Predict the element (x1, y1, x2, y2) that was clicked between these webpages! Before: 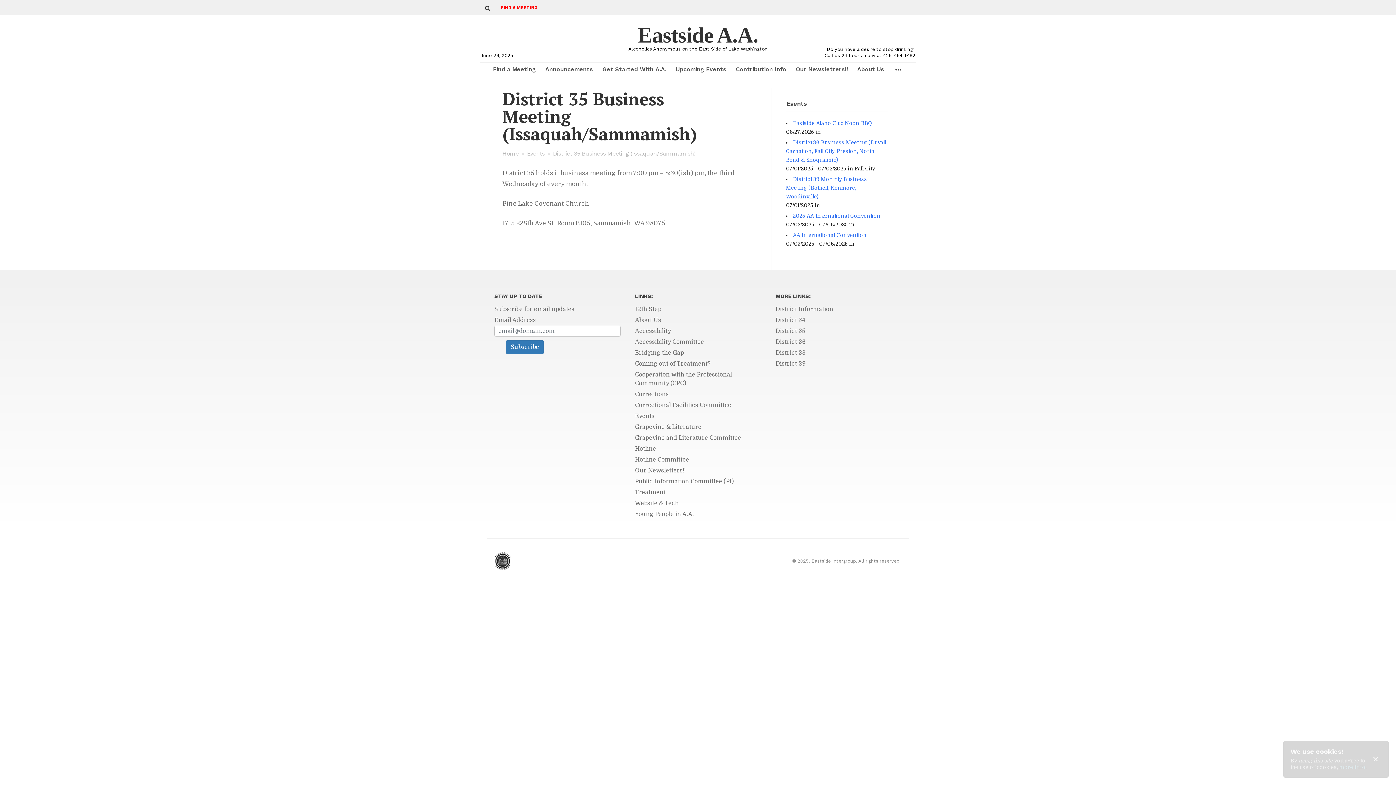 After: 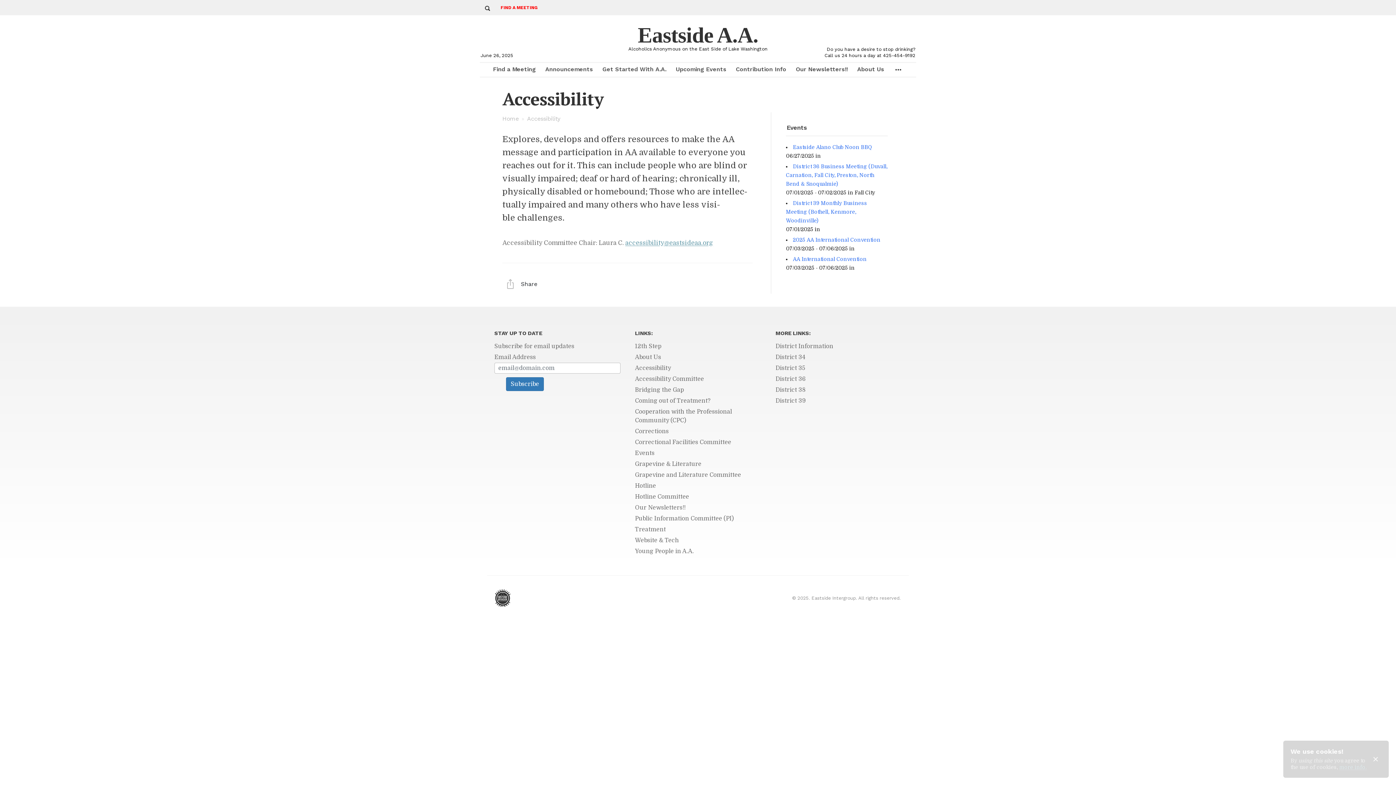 Action: bbox: (635, 326, 761, 335) label: Accessibility